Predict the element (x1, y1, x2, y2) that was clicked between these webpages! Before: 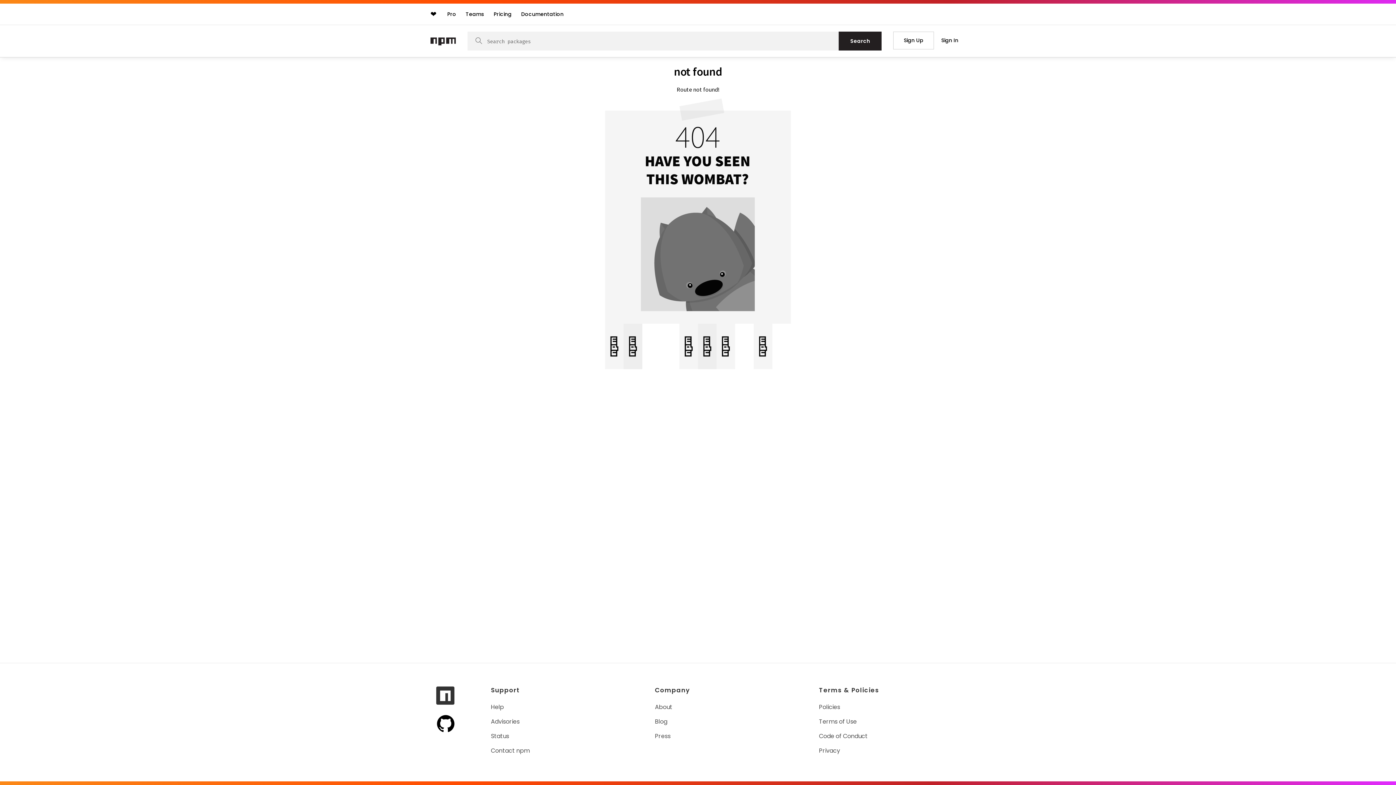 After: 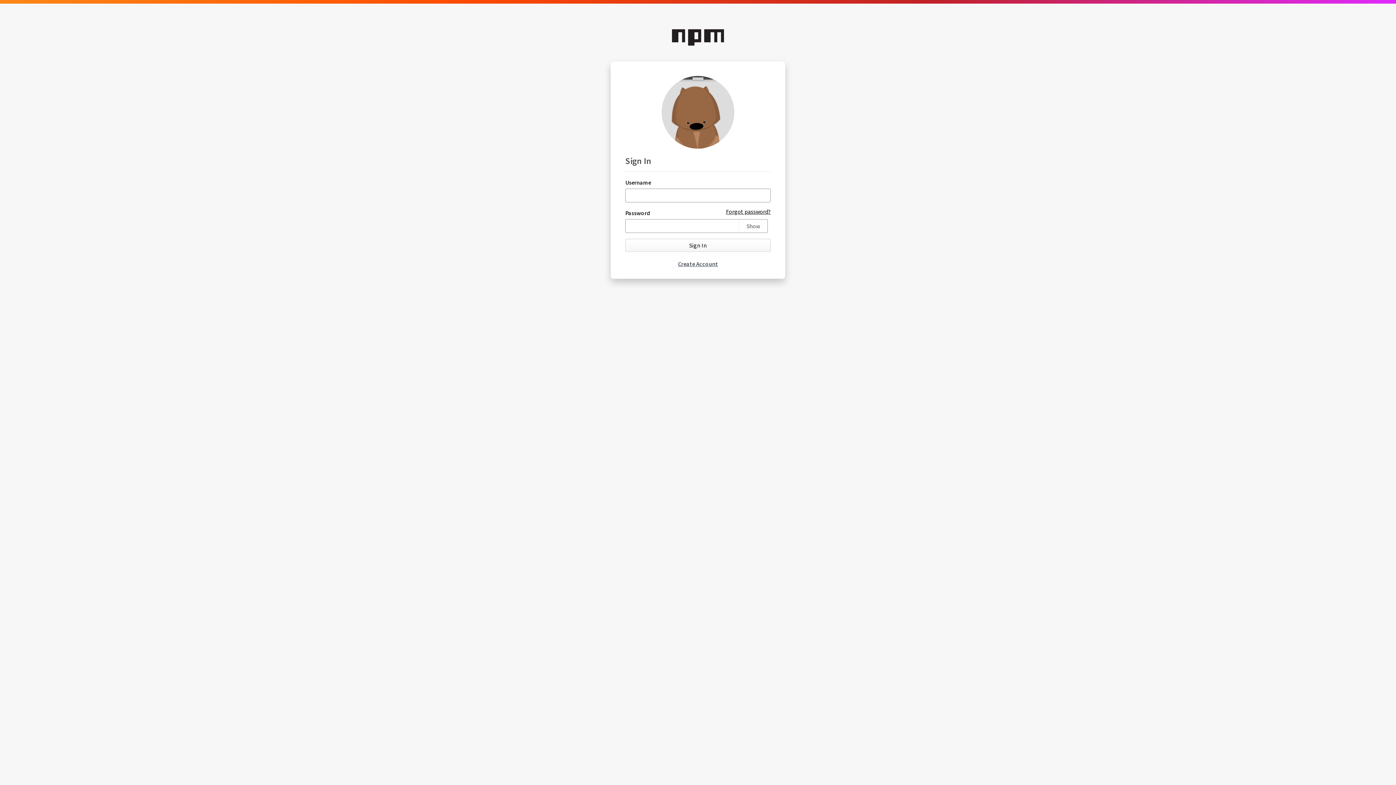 Action: bbox: (940, 35, 960, 45) label: Sign In